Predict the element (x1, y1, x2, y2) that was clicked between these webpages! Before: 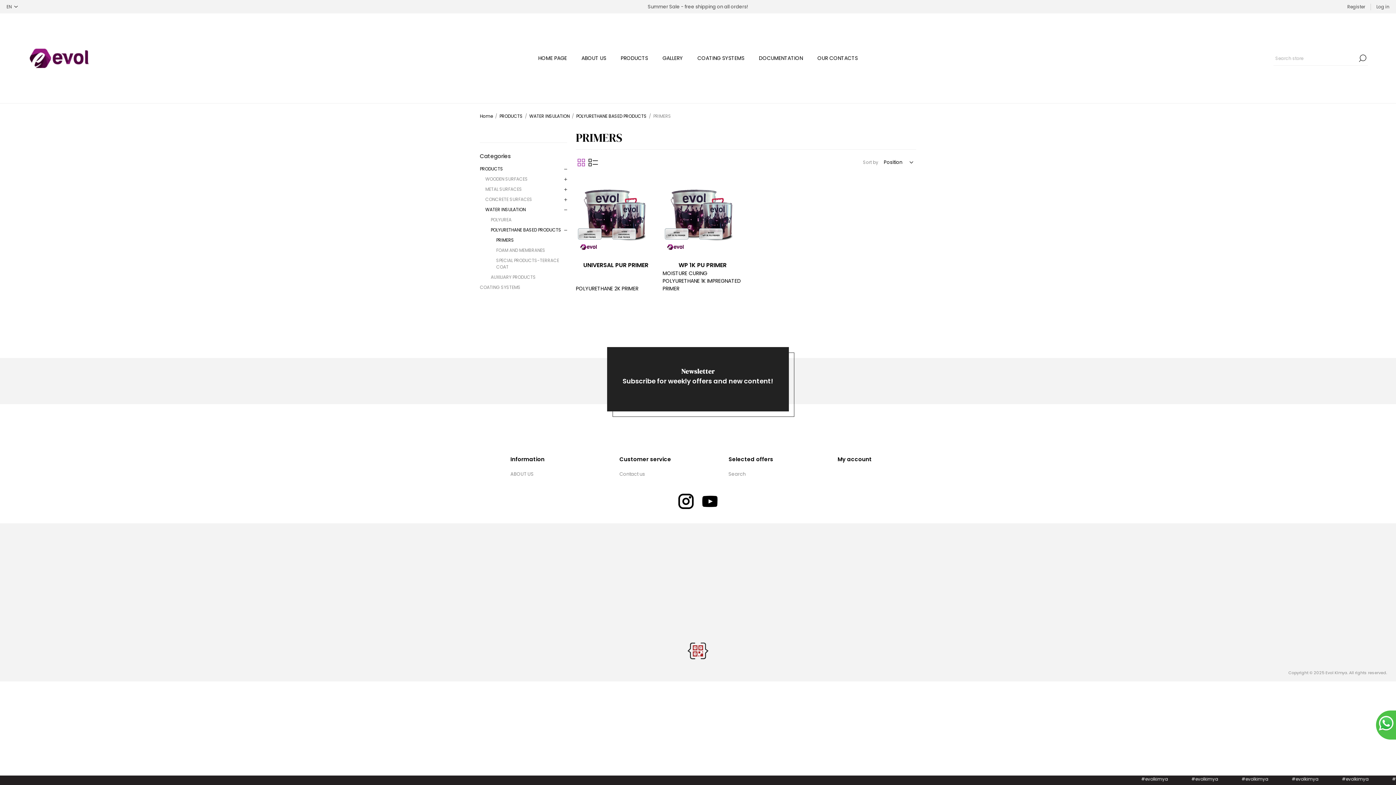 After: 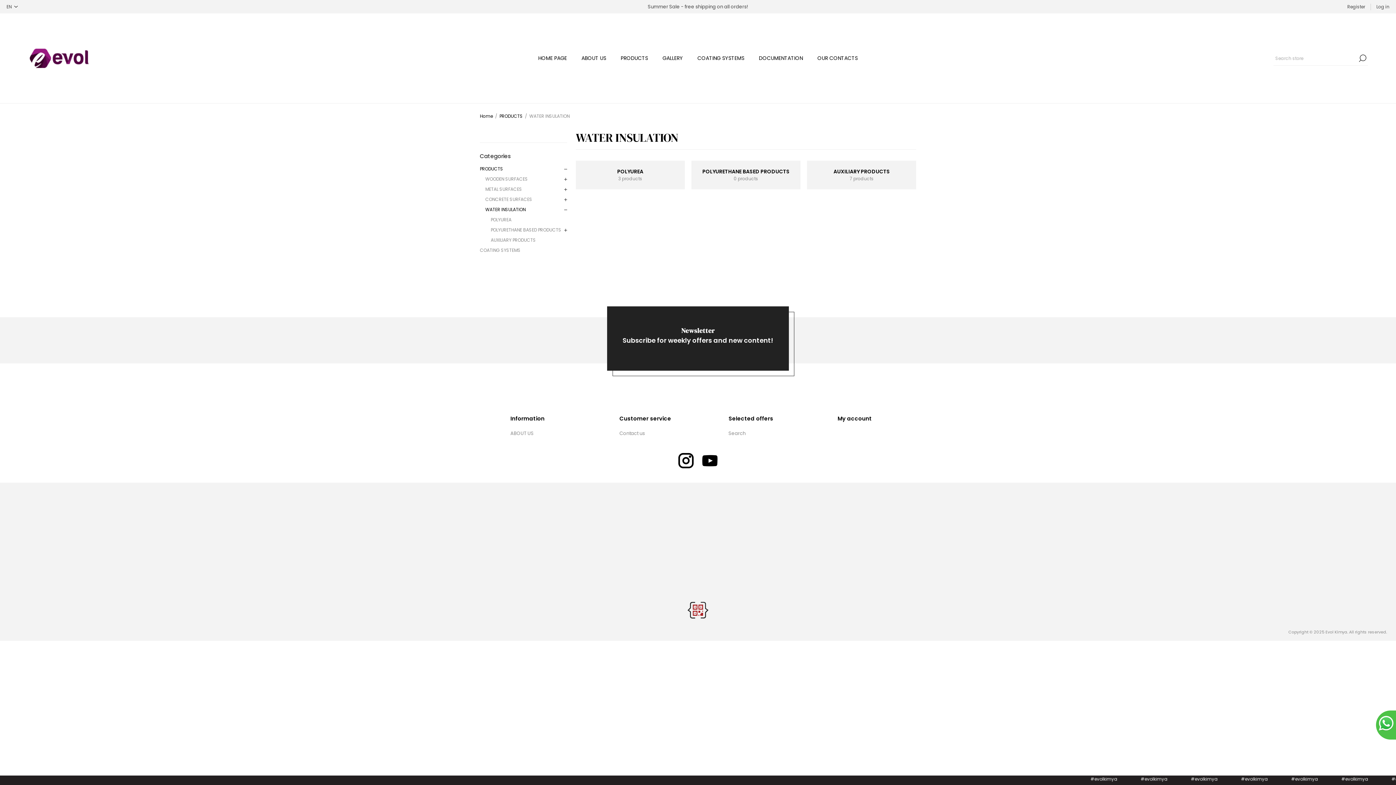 Action: bbox: (485, 204, 525, 214) label: WATER INSULATION